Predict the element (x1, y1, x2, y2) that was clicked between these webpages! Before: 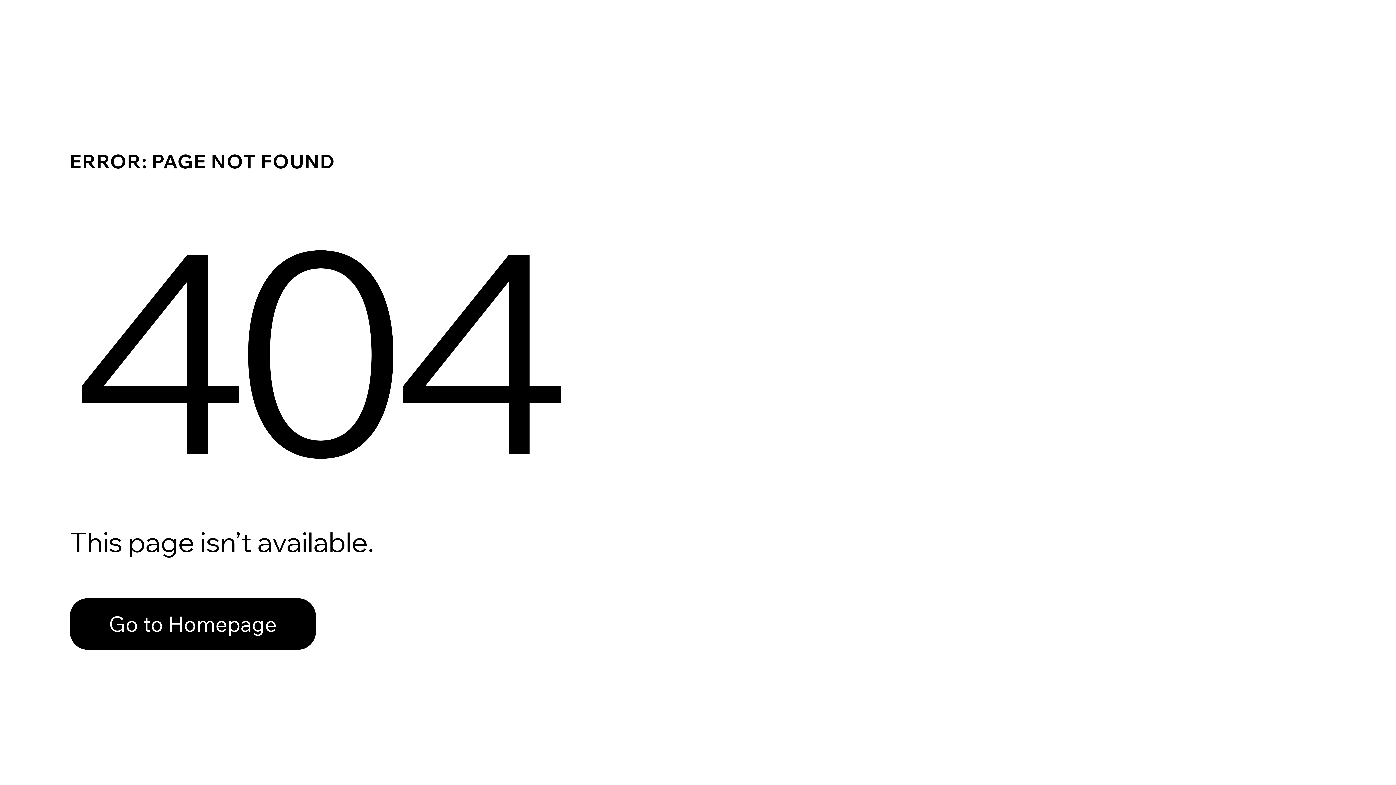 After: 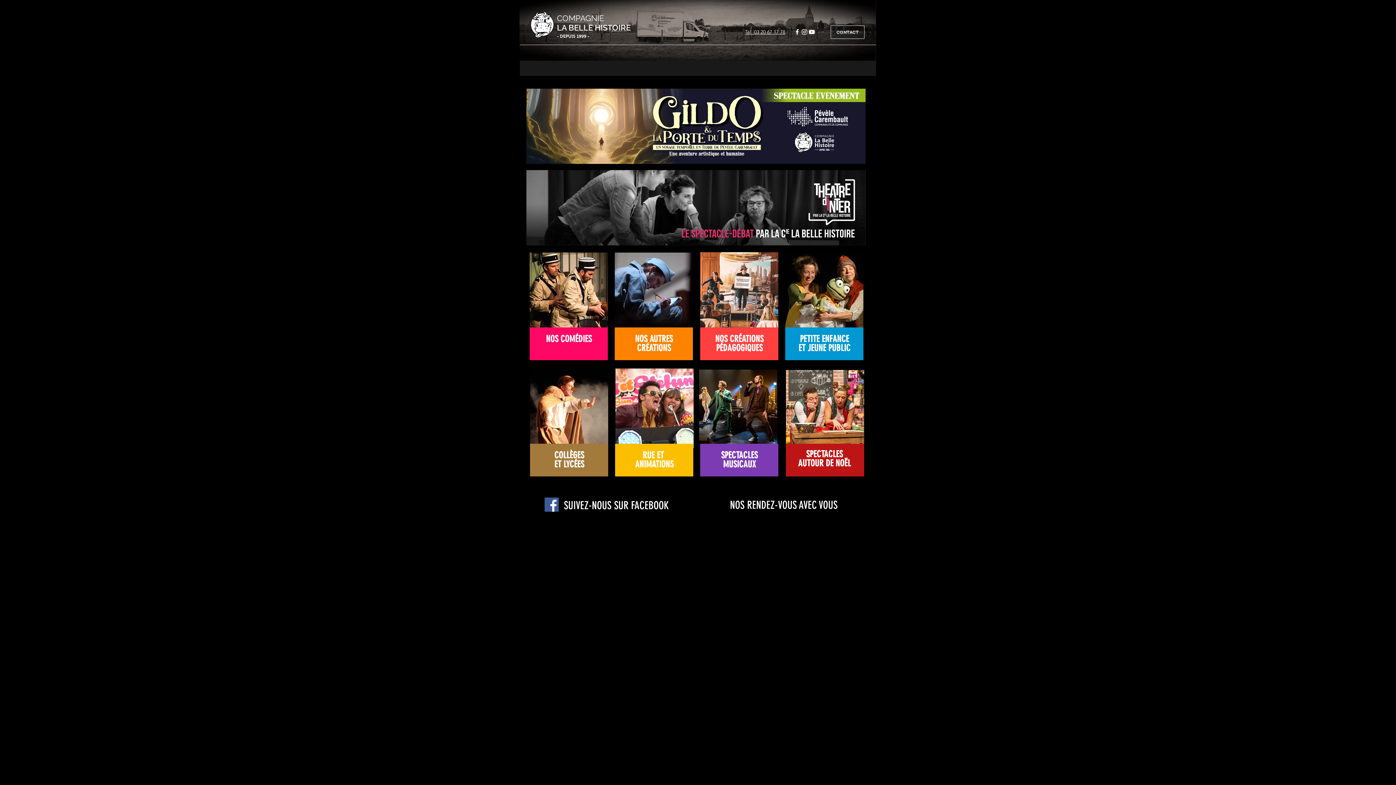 Action: bbox: (69, 598, 316, 650) label: Go to Homepage